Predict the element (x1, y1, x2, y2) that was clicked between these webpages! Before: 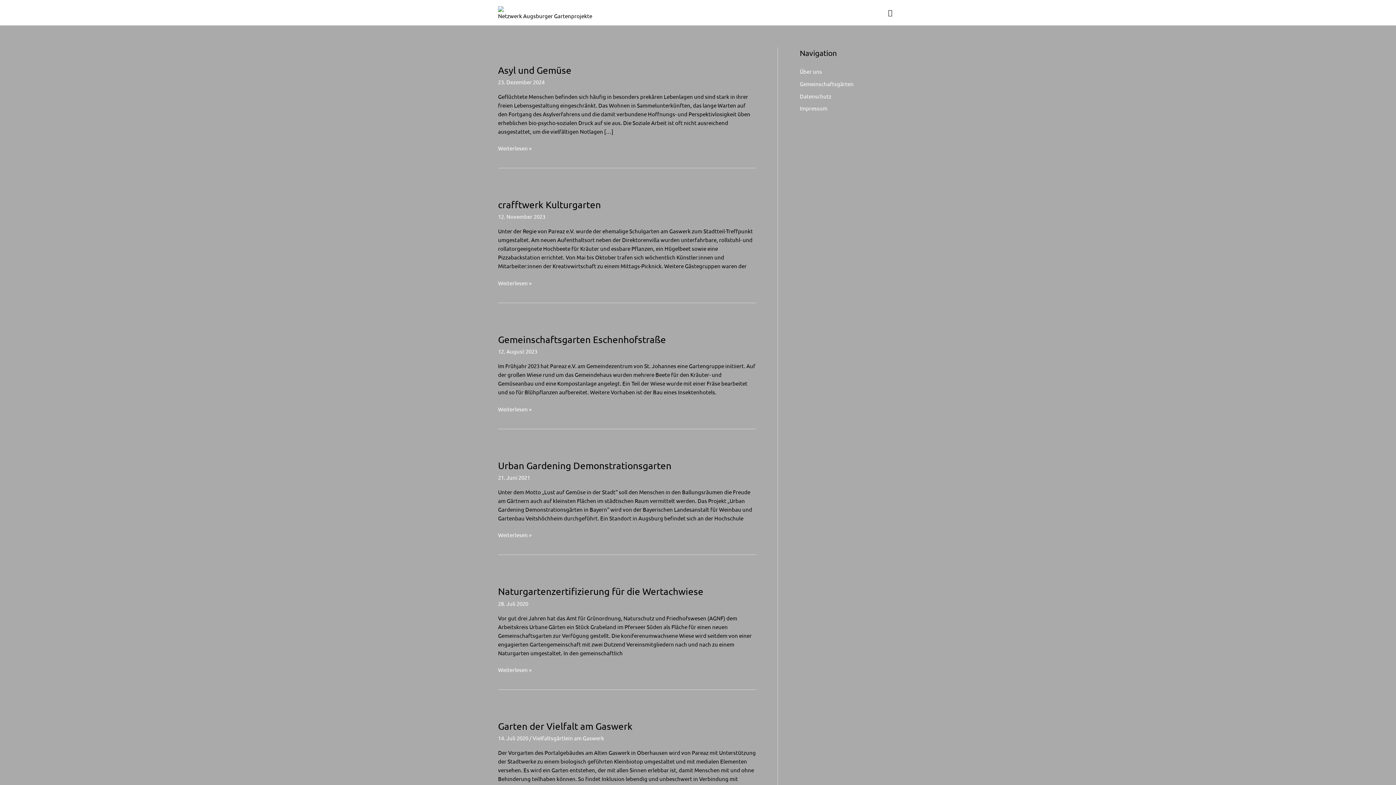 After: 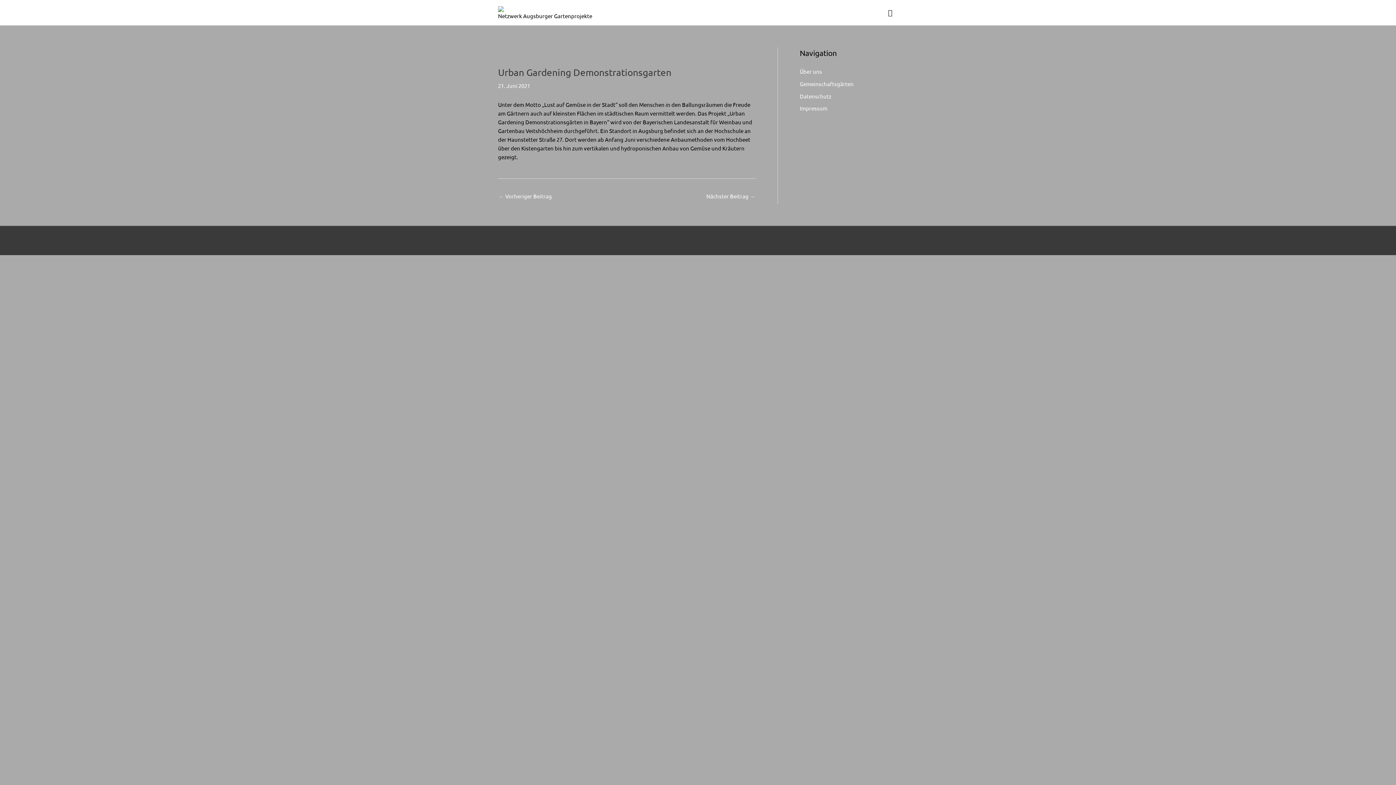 Action: bbox: (498, 531, 531, 539) label: Urban Gardening Demonstrationsgarten
Weiterlesen »